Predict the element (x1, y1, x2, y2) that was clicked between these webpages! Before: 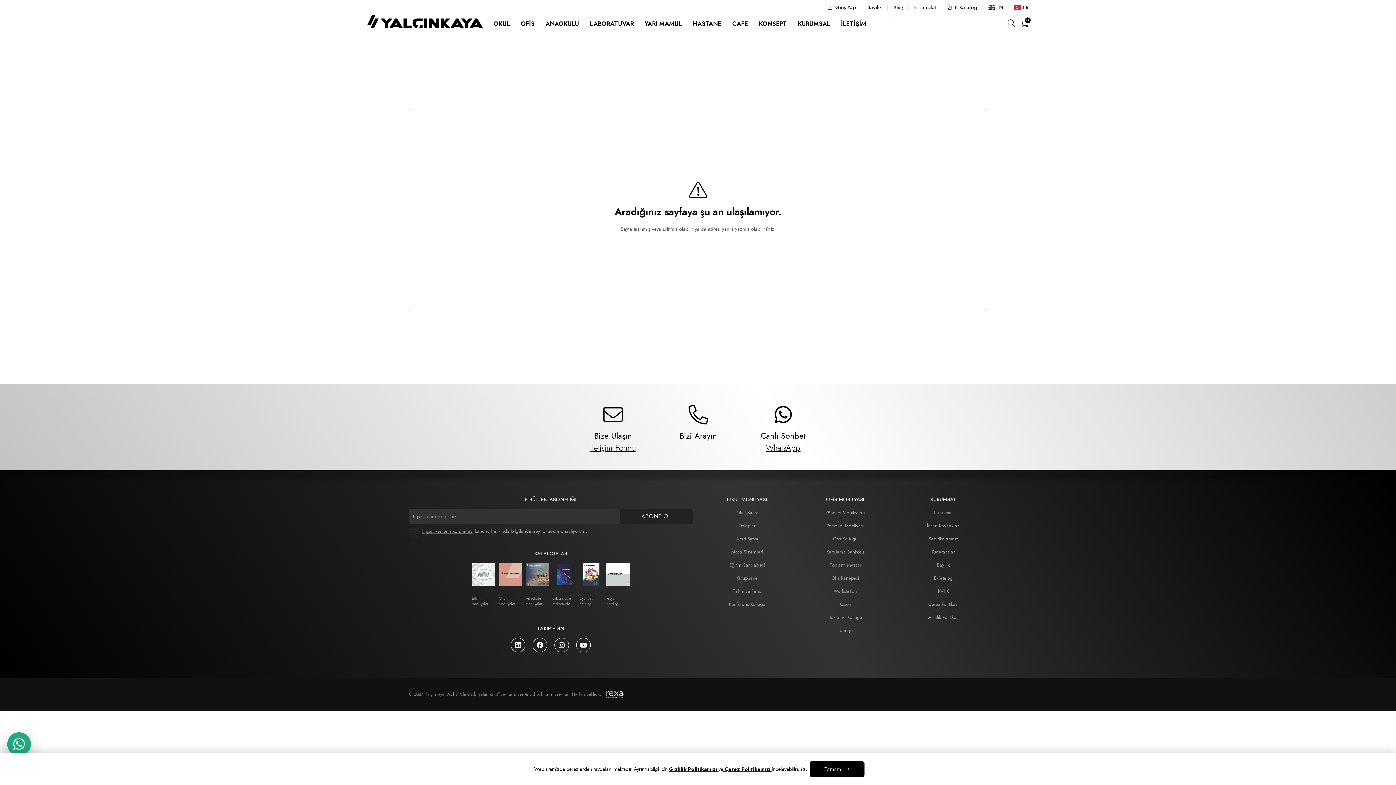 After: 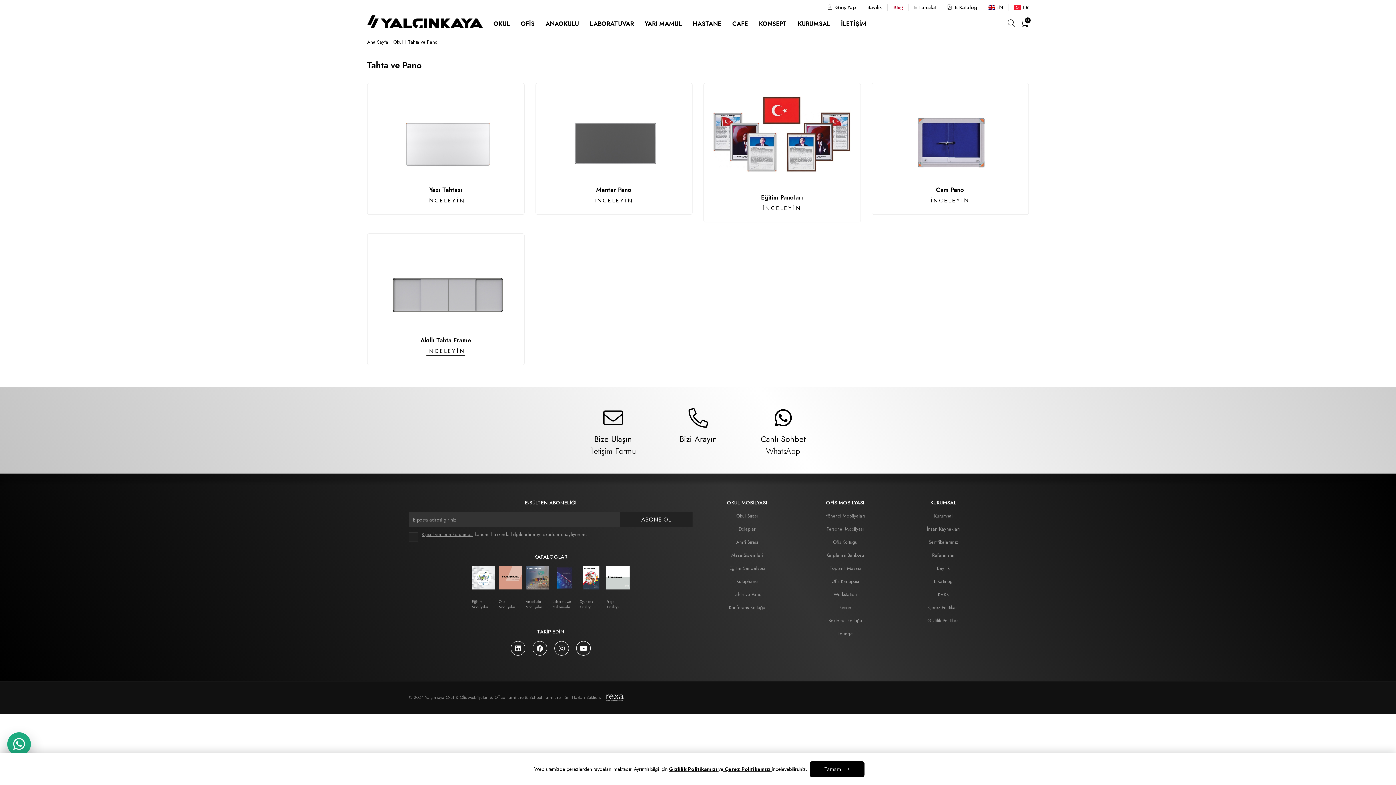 Action: bbox: (732, 588, 761, 594) label: Tahta ve Pano